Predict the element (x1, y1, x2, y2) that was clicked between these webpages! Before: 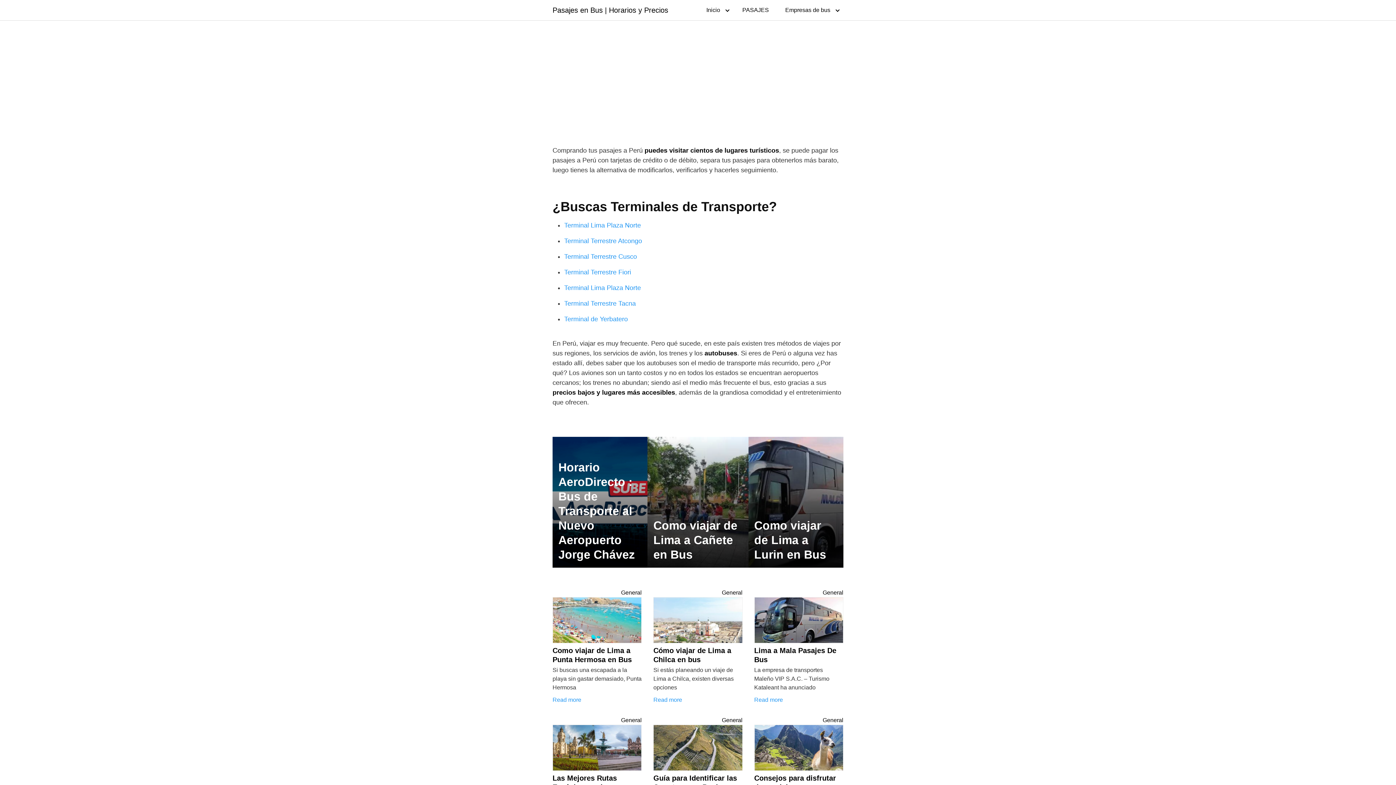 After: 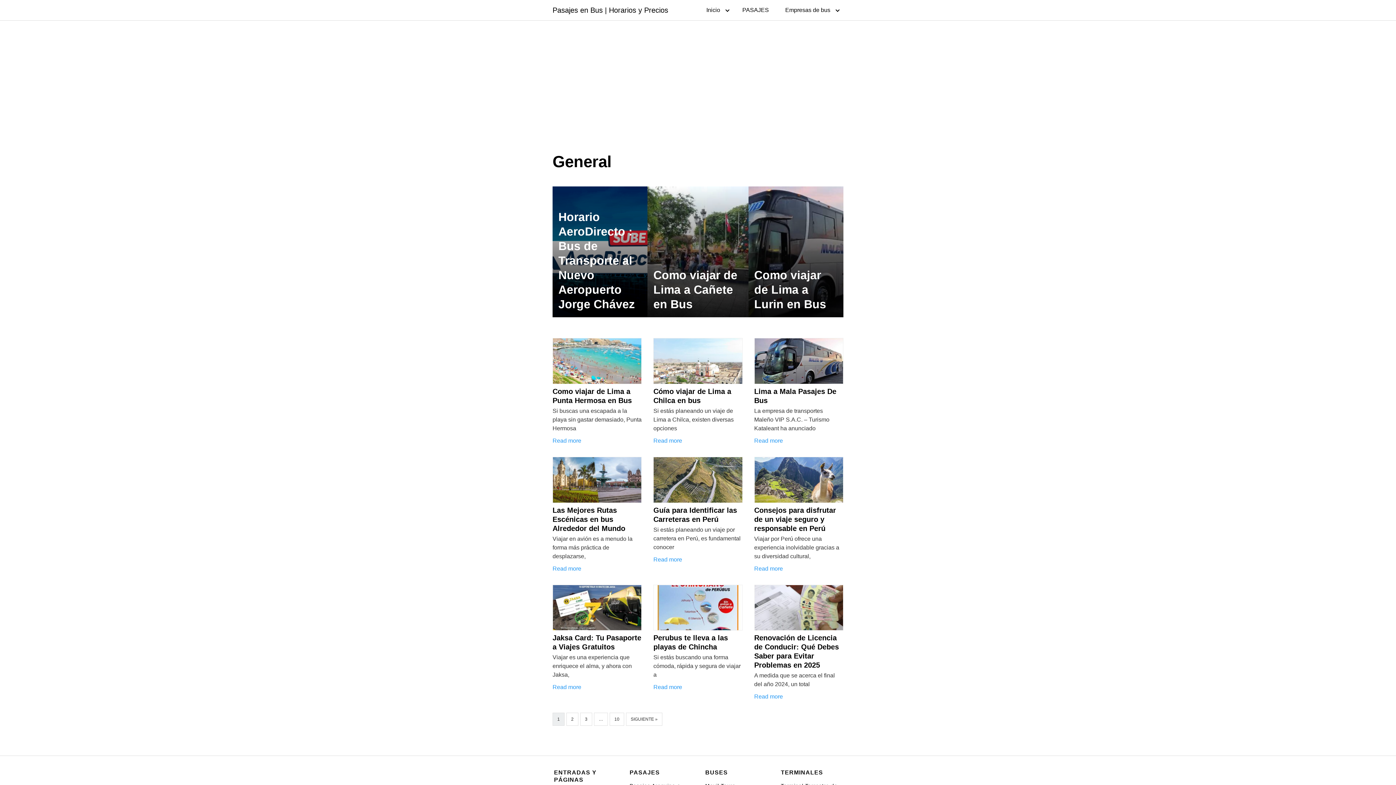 Action: label: General bbox: (722, 717, 742, 723)